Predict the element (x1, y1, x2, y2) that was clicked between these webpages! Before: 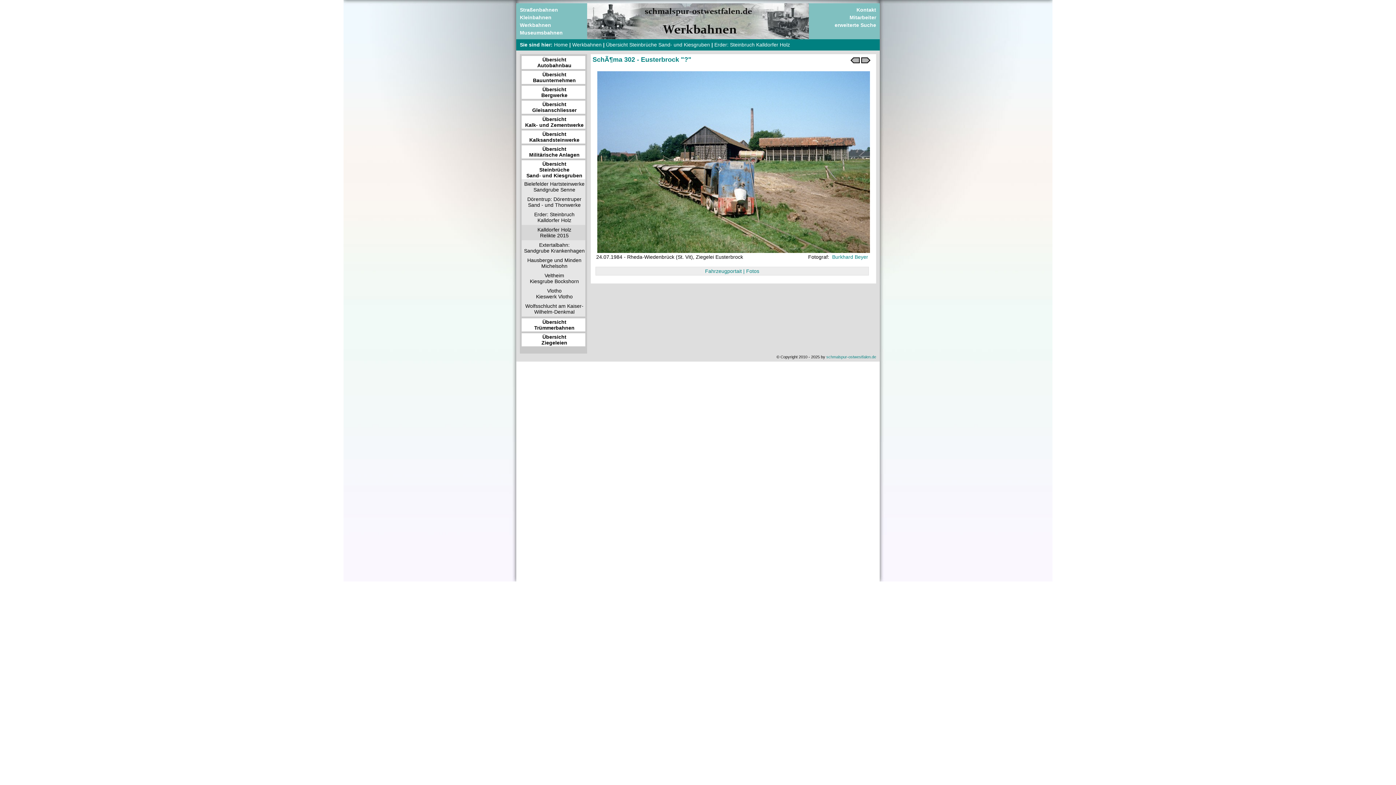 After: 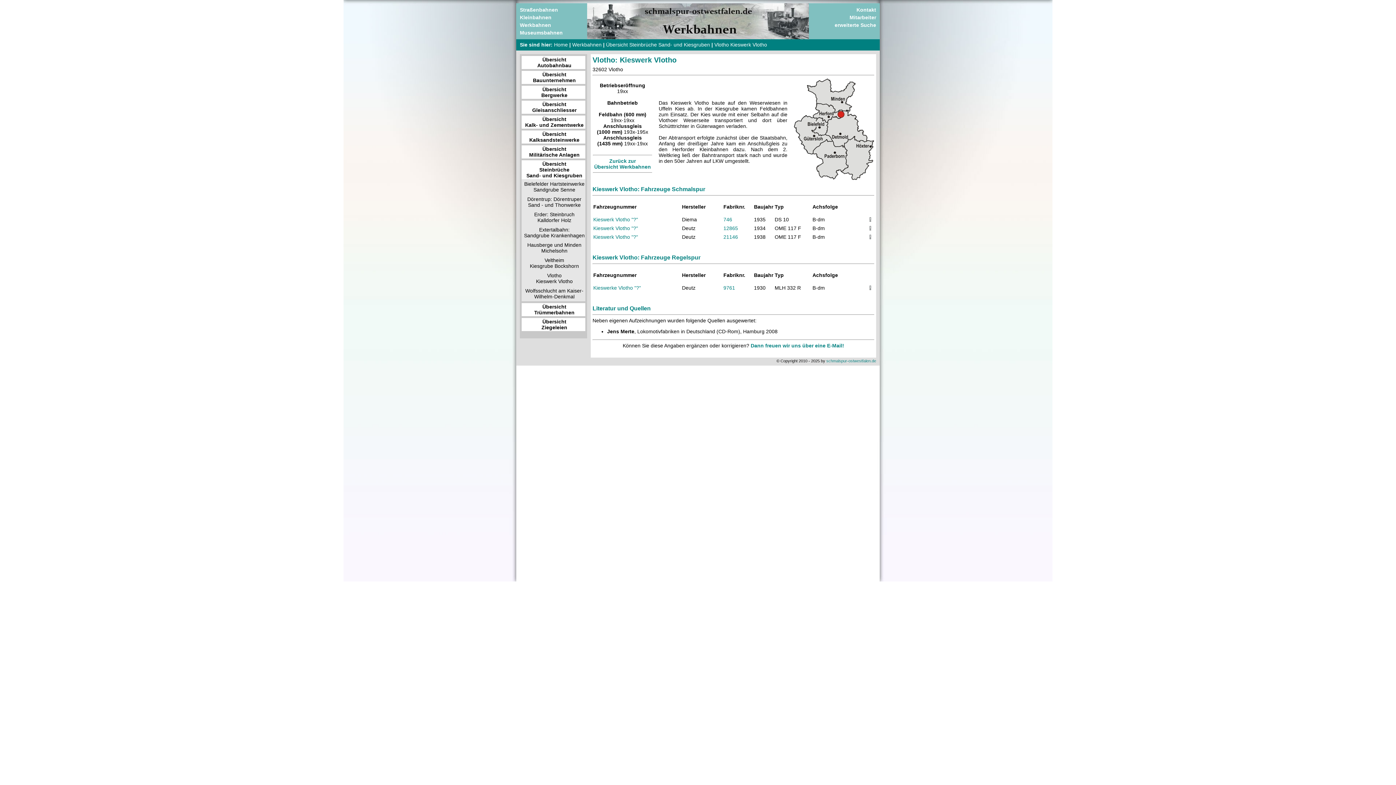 Action: bbox: (521, 286, 585, 301) label: Vlotho
Kieswerk Vlotho